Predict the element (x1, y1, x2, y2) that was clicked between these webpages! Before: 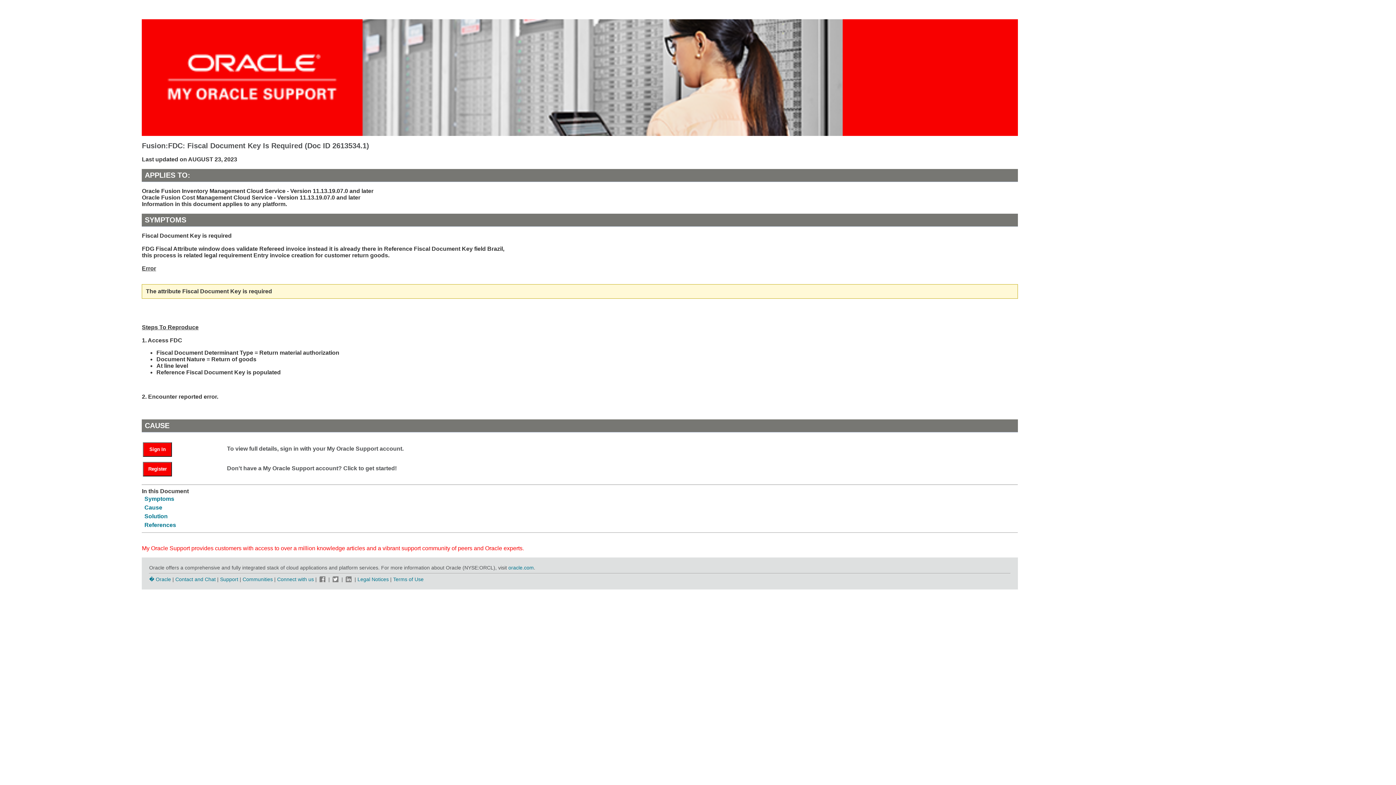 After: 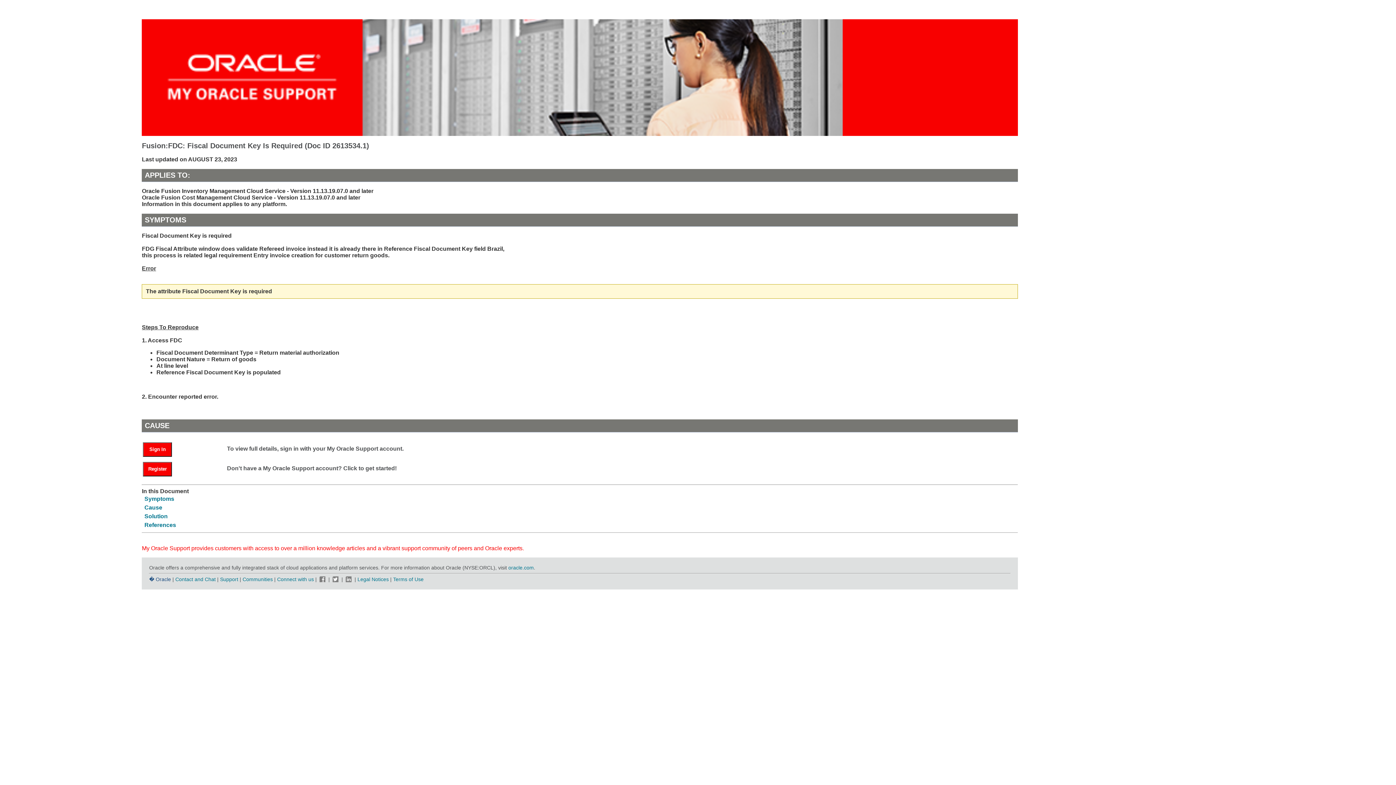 Action: label: � Oracle bbox: (149, 576, 171, 582)